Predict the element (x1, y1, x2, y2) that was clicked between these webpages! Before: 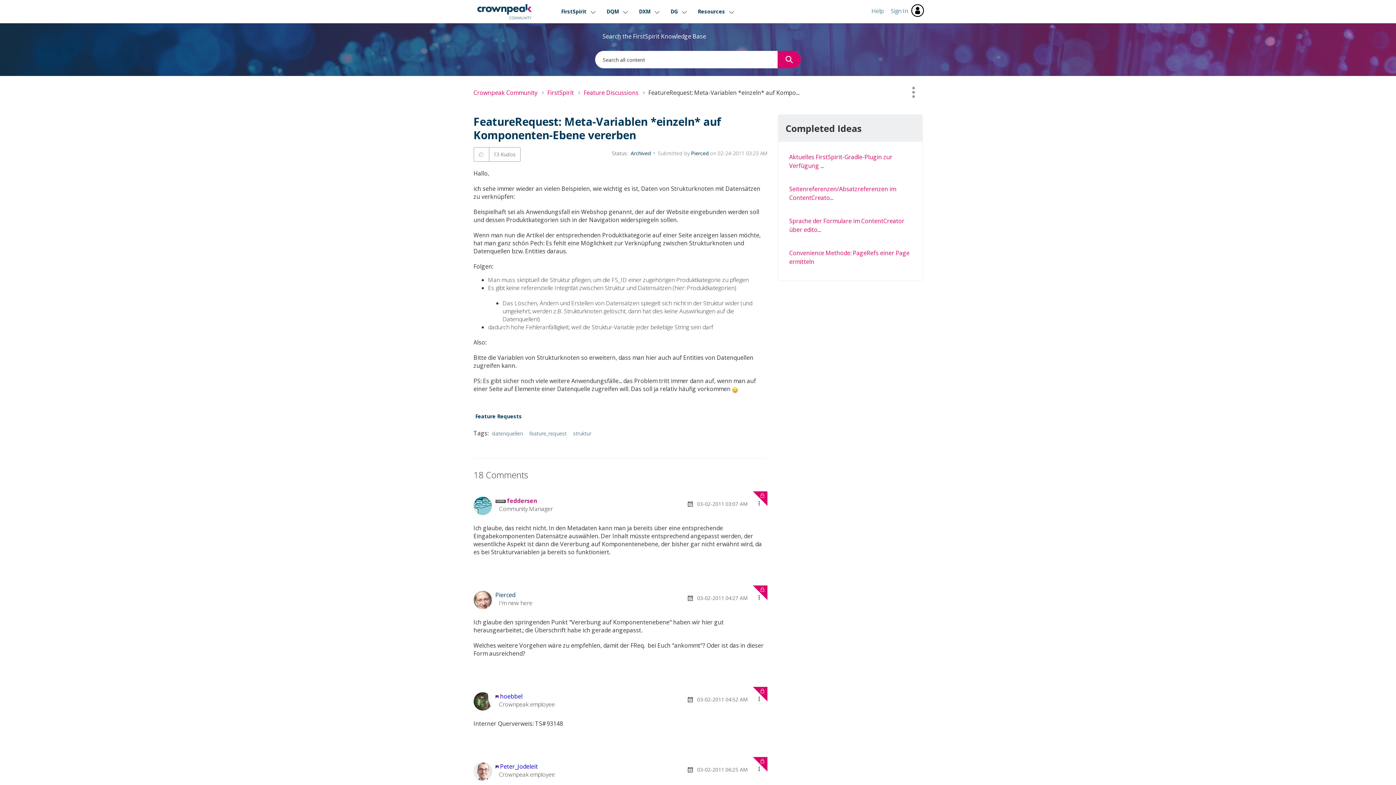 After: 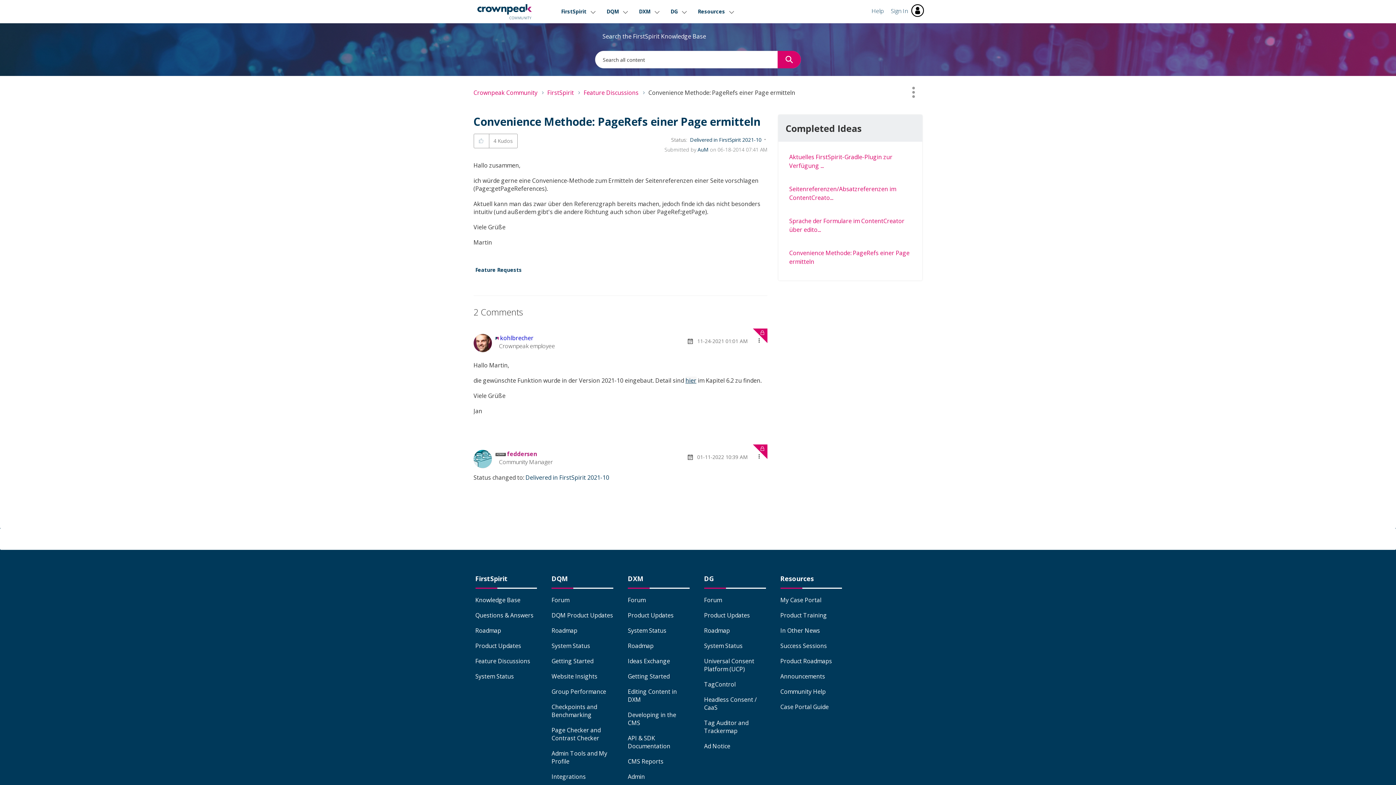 Action: label: Convenience Methode: PageRefs einer Page ermitteln bbox: (789, 244, 913, 269)